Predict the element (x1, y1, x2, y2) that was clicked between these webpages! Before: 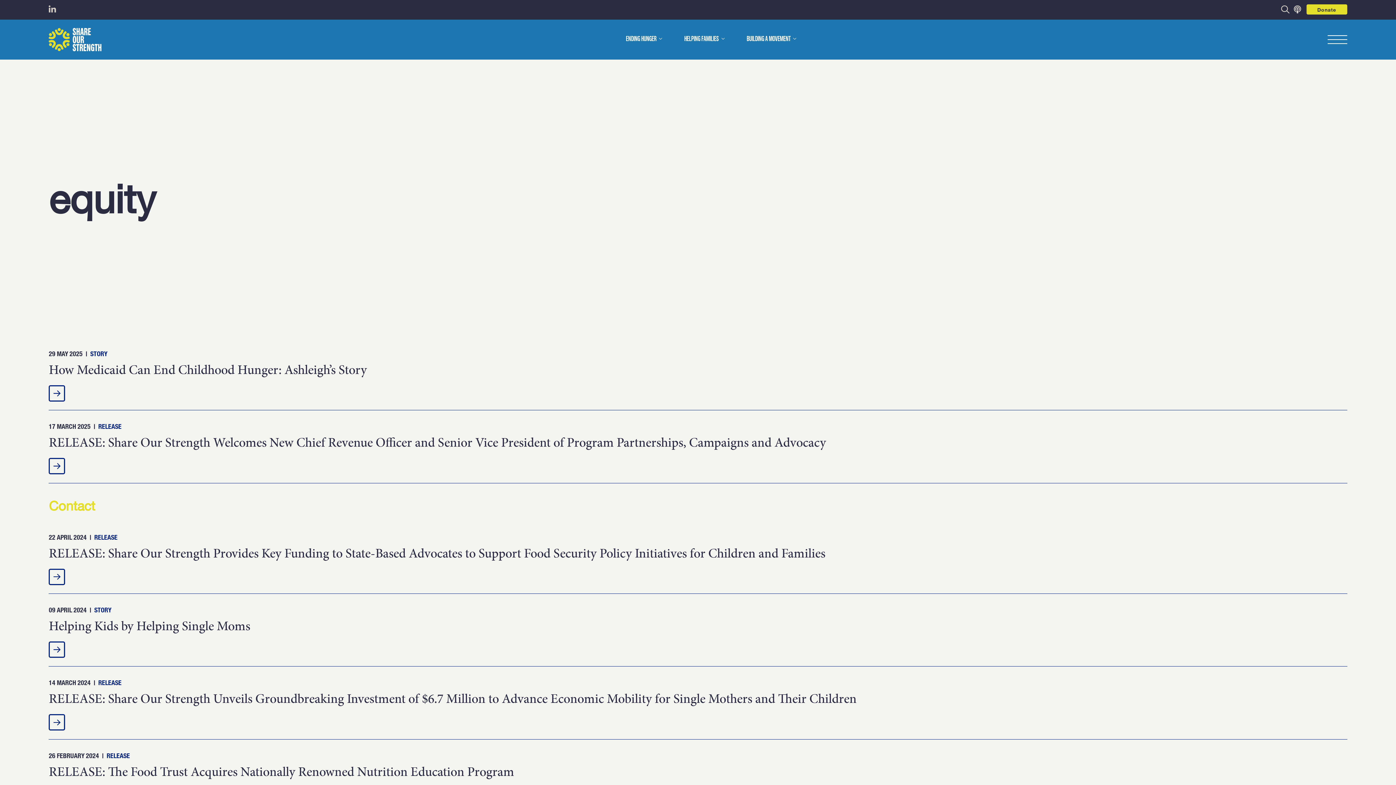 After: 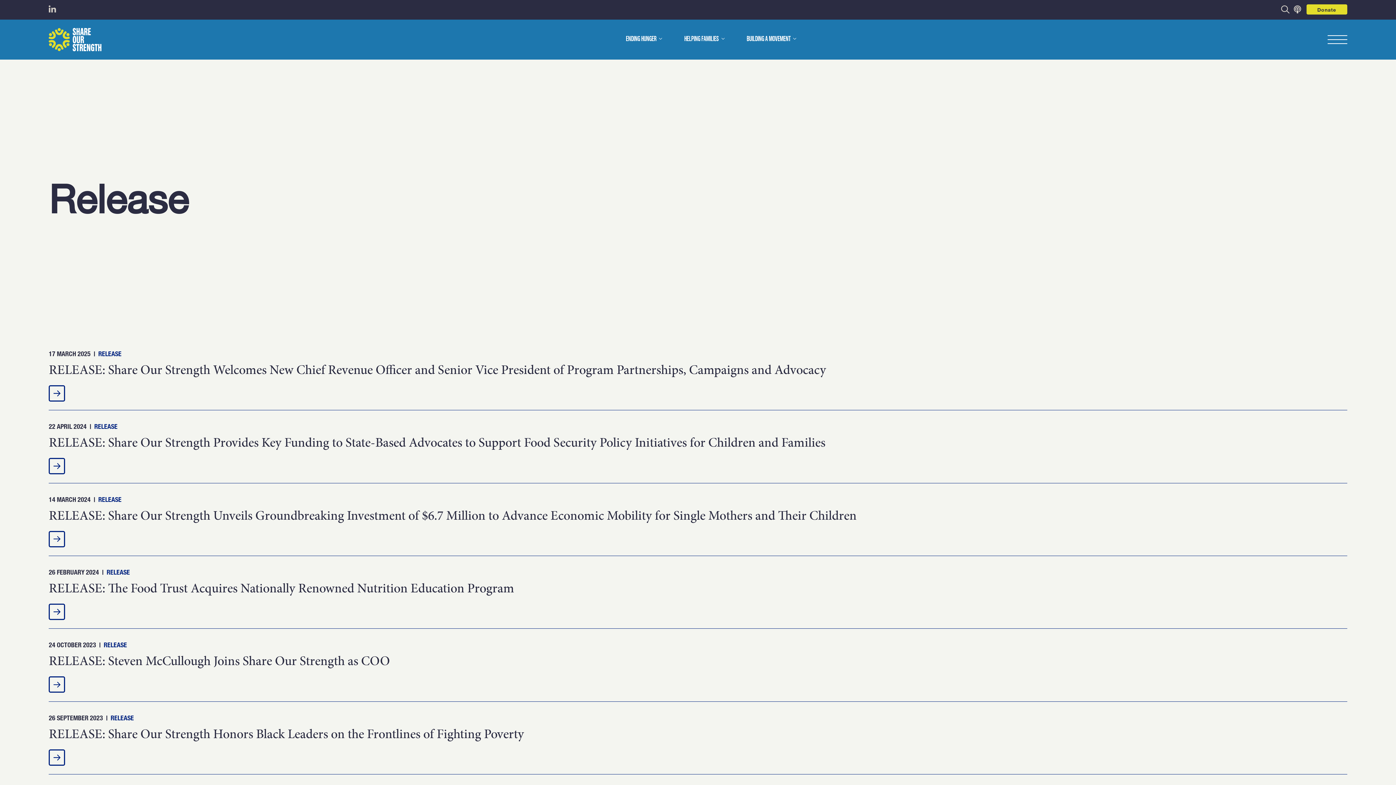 Action: bbox: (94, 533, 117, 541) label: RELEASE